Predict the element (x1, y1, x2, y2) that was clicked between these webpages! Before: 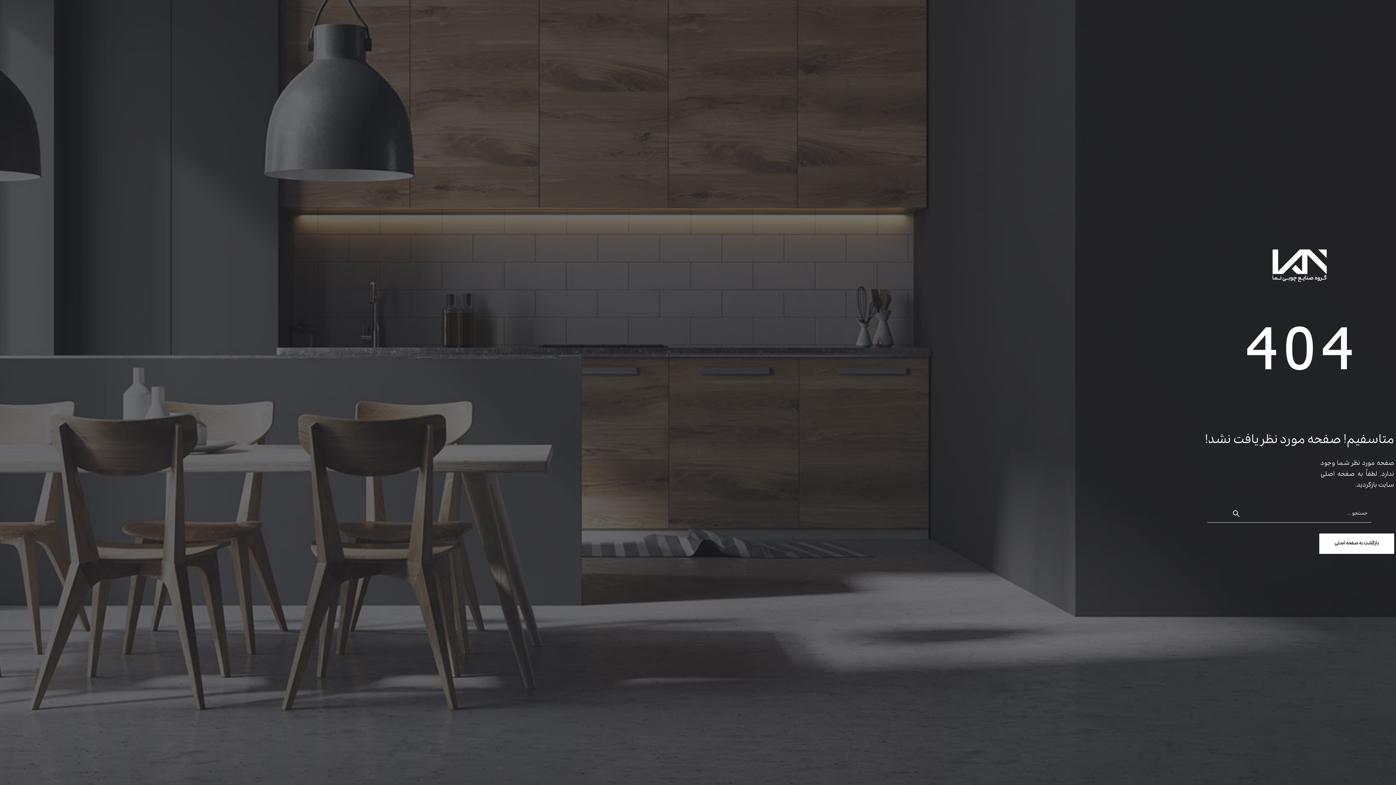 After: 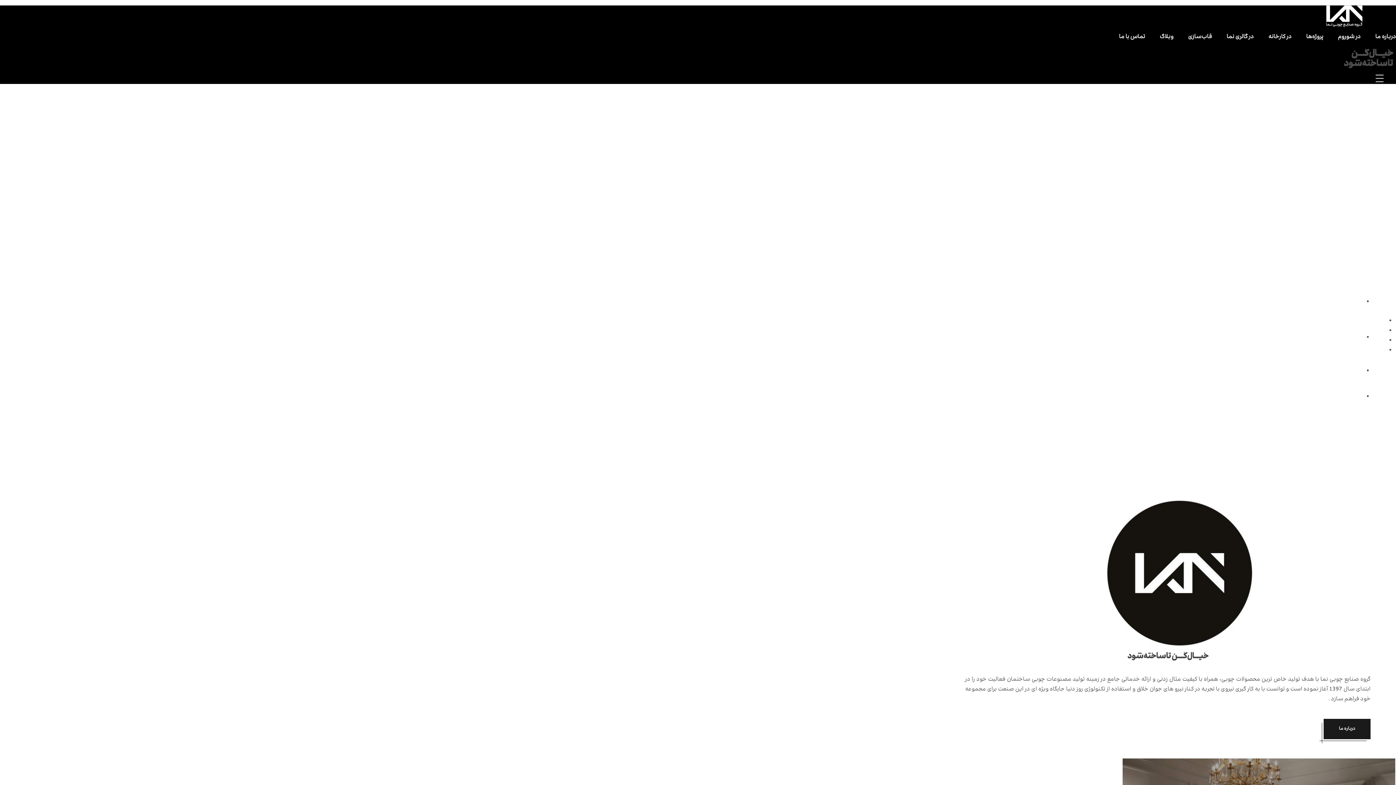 Action: bbox: (1272, 260, 1327, 270)